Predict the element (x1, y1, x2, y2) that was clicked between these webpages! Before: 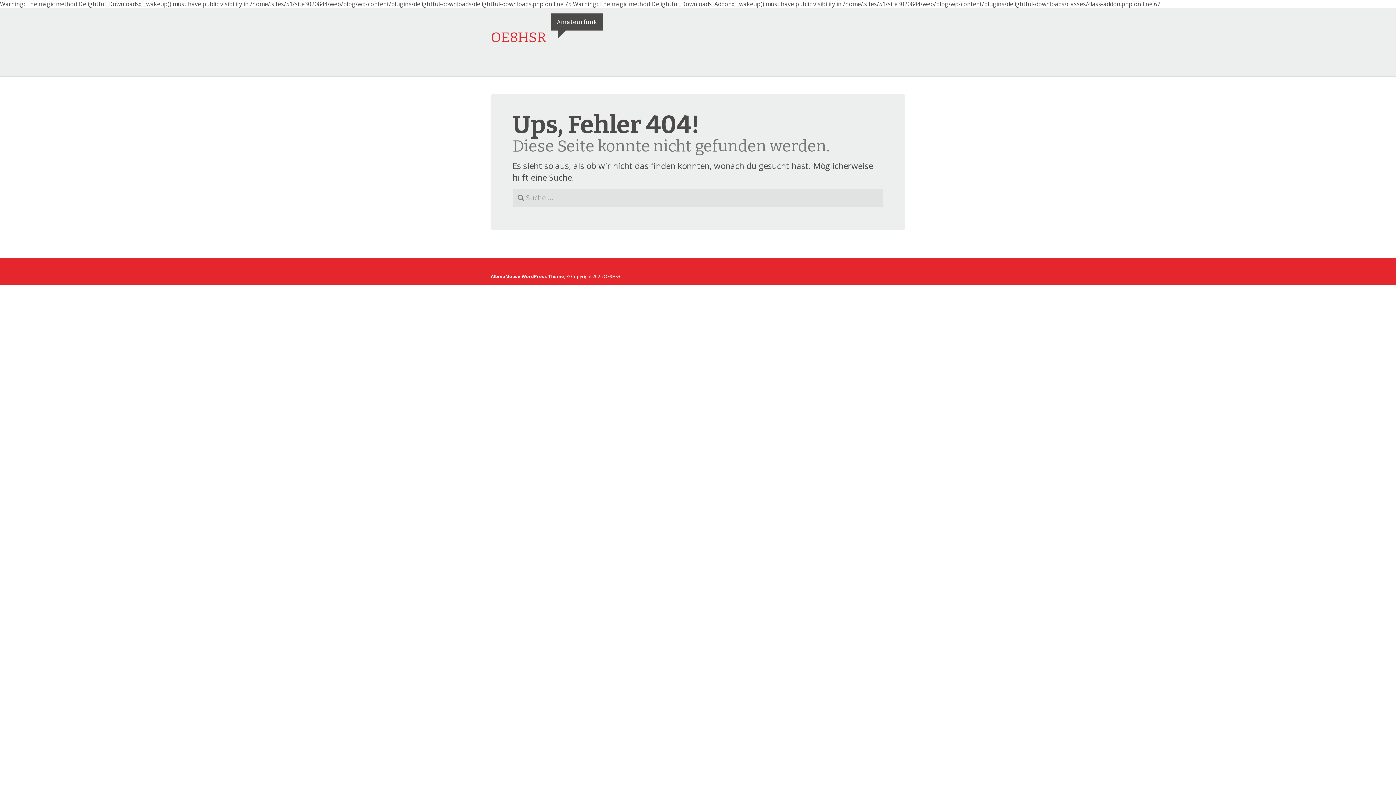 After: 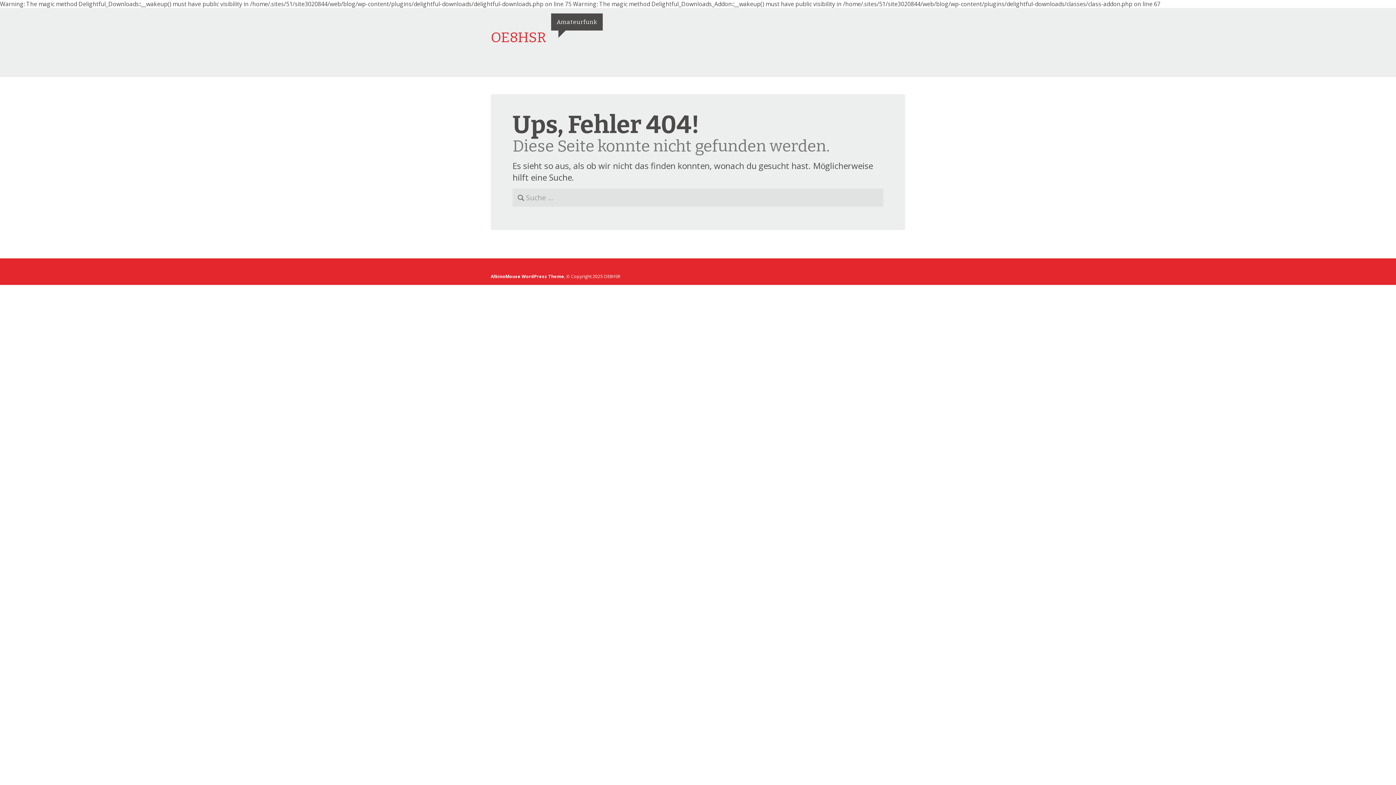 Action: label: OE8HSR bbox: (490, 29, 546, 45)